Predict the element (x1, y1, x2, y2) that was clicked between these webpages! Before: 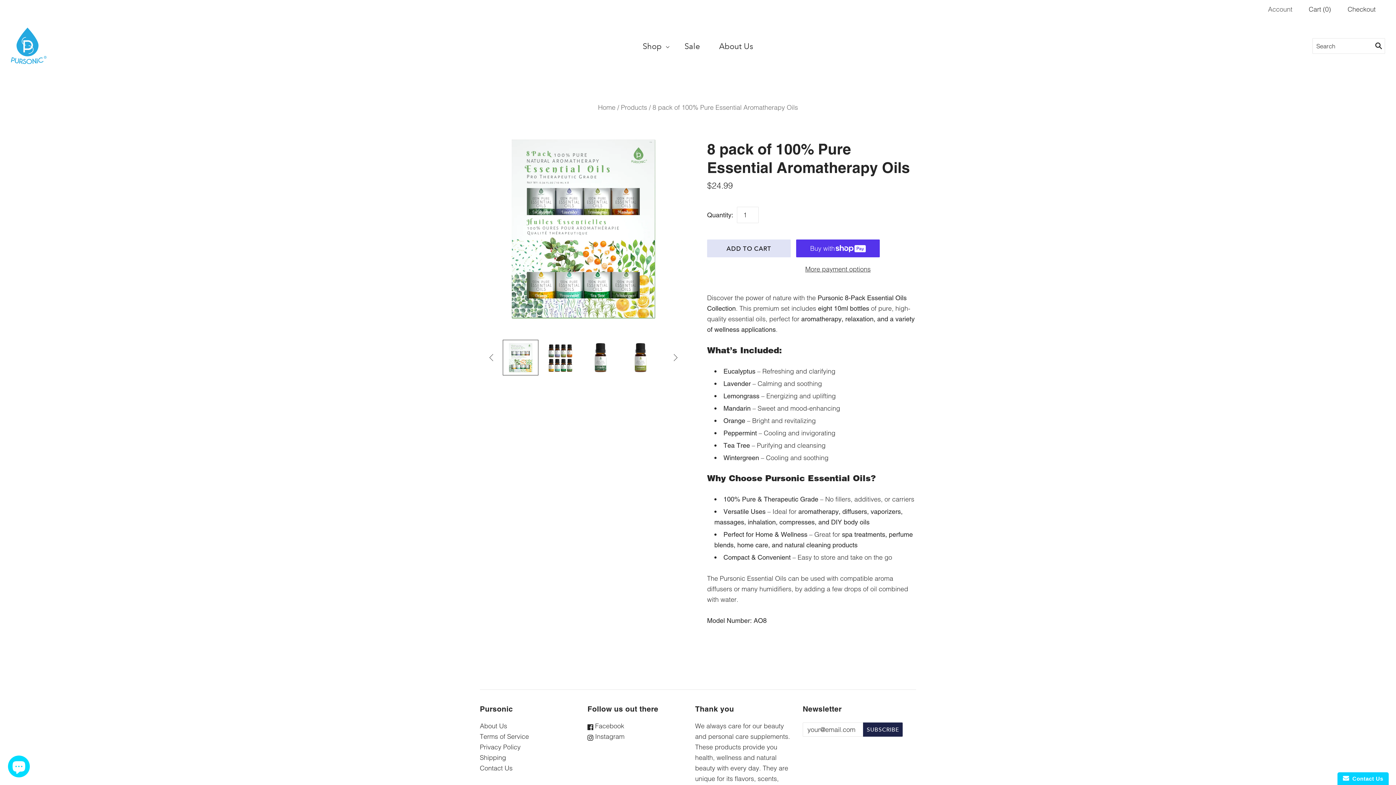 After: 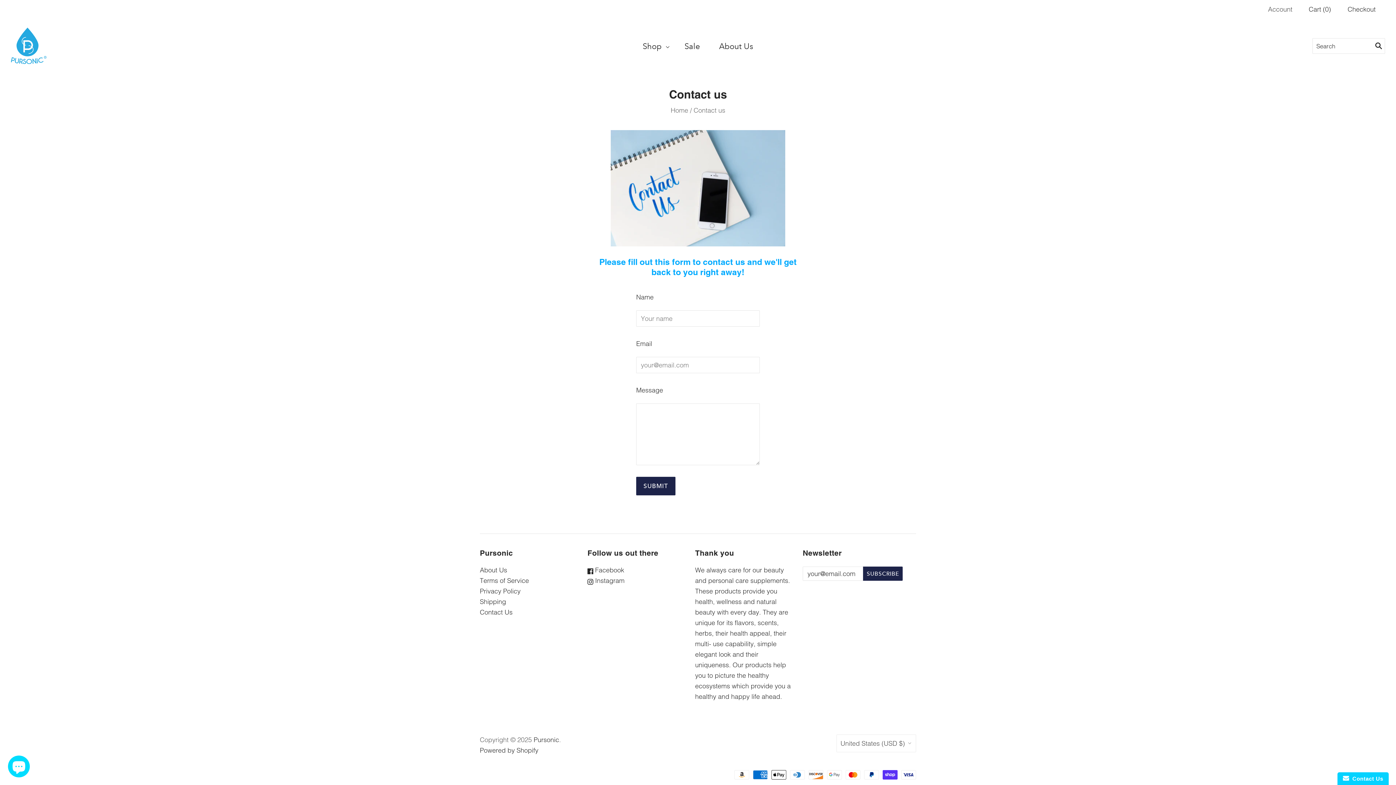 Action: label: Contact Us bbox: (480, 764, 512, 772)